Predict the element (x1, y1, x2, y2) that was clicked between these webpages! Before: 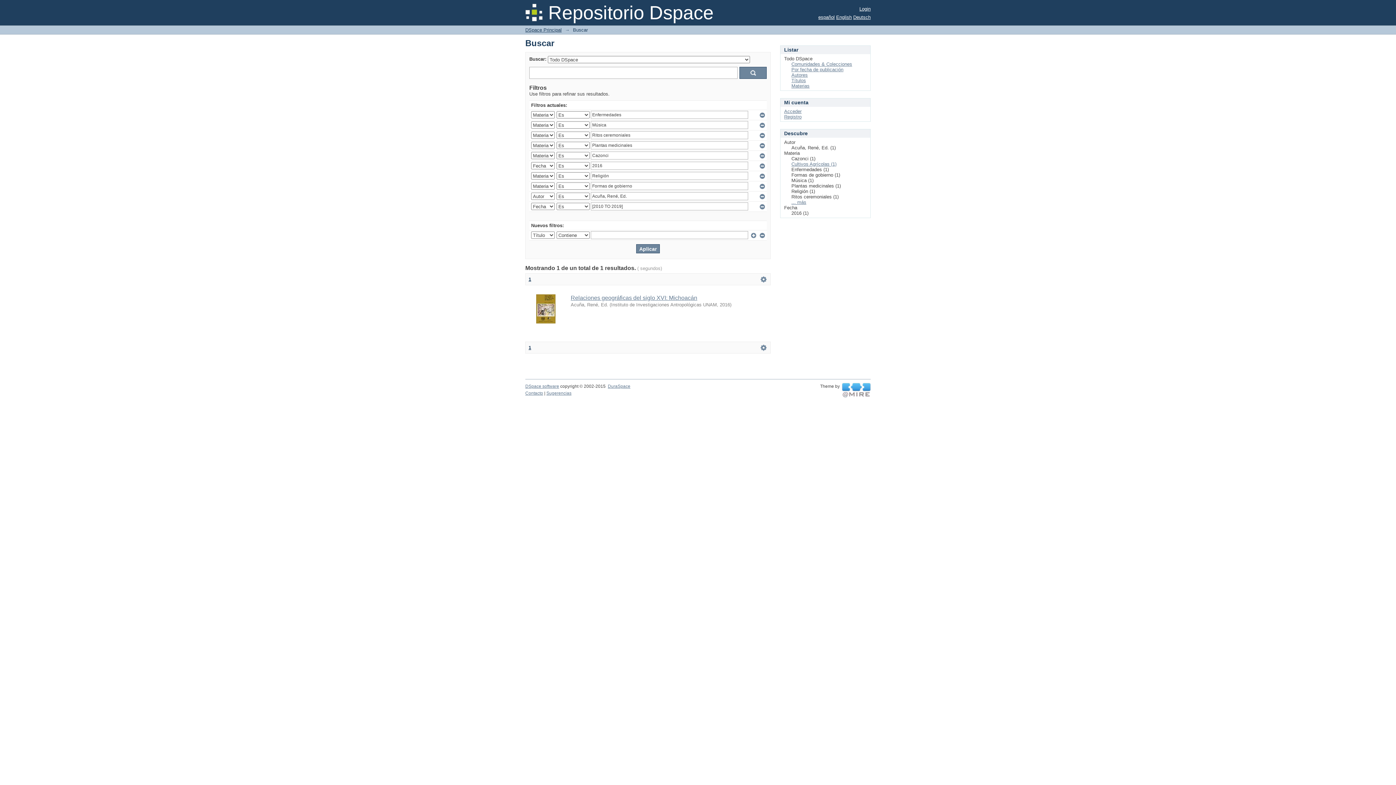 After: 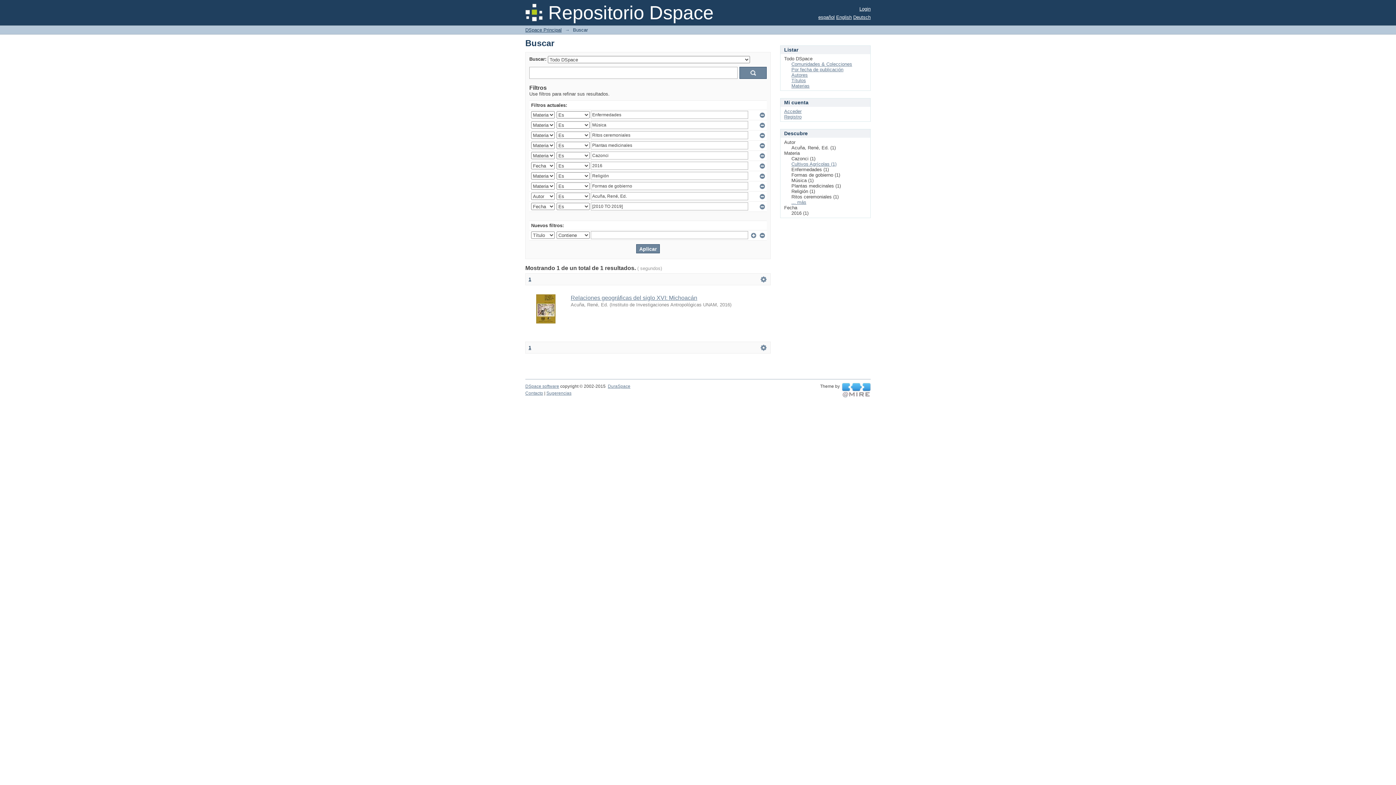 Action: label: español bbox: (818, 14, 834, 20)